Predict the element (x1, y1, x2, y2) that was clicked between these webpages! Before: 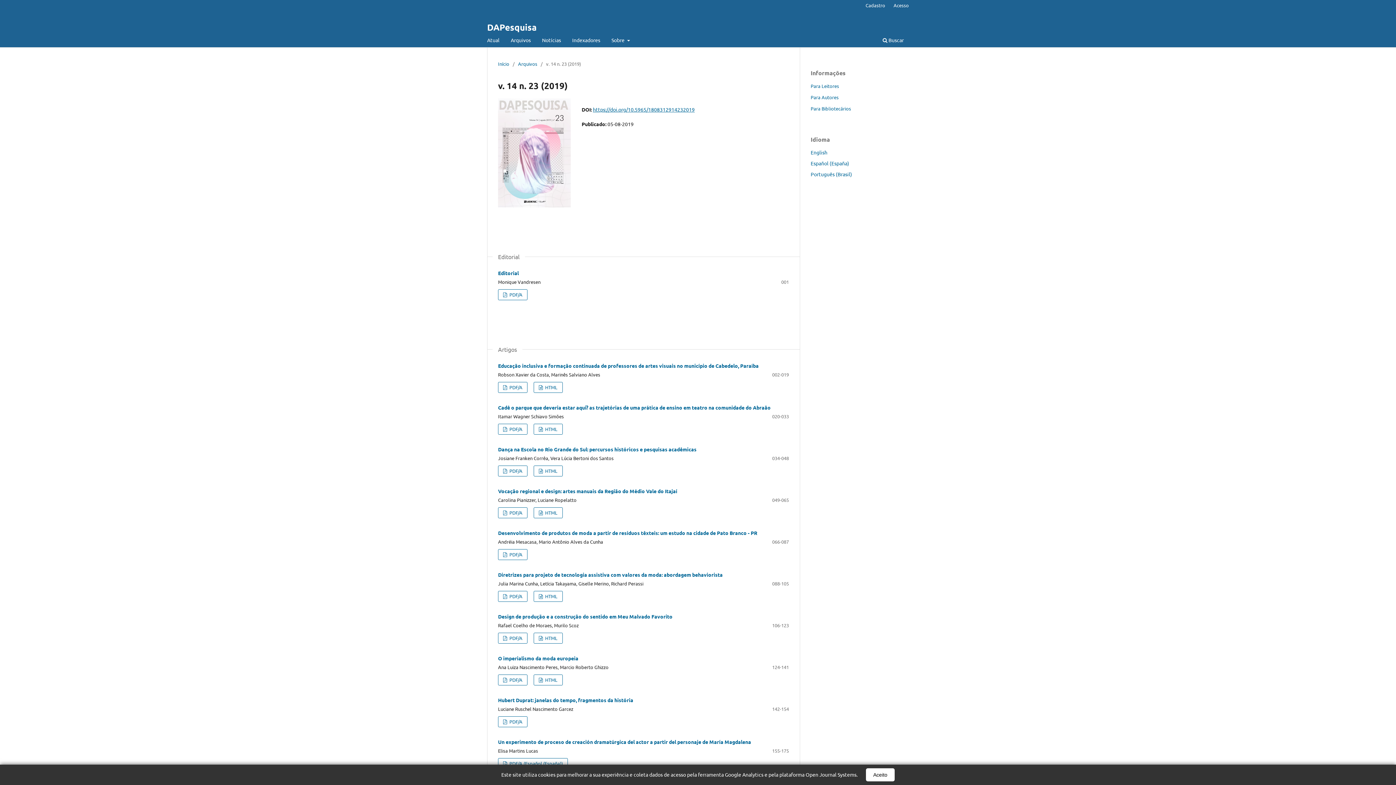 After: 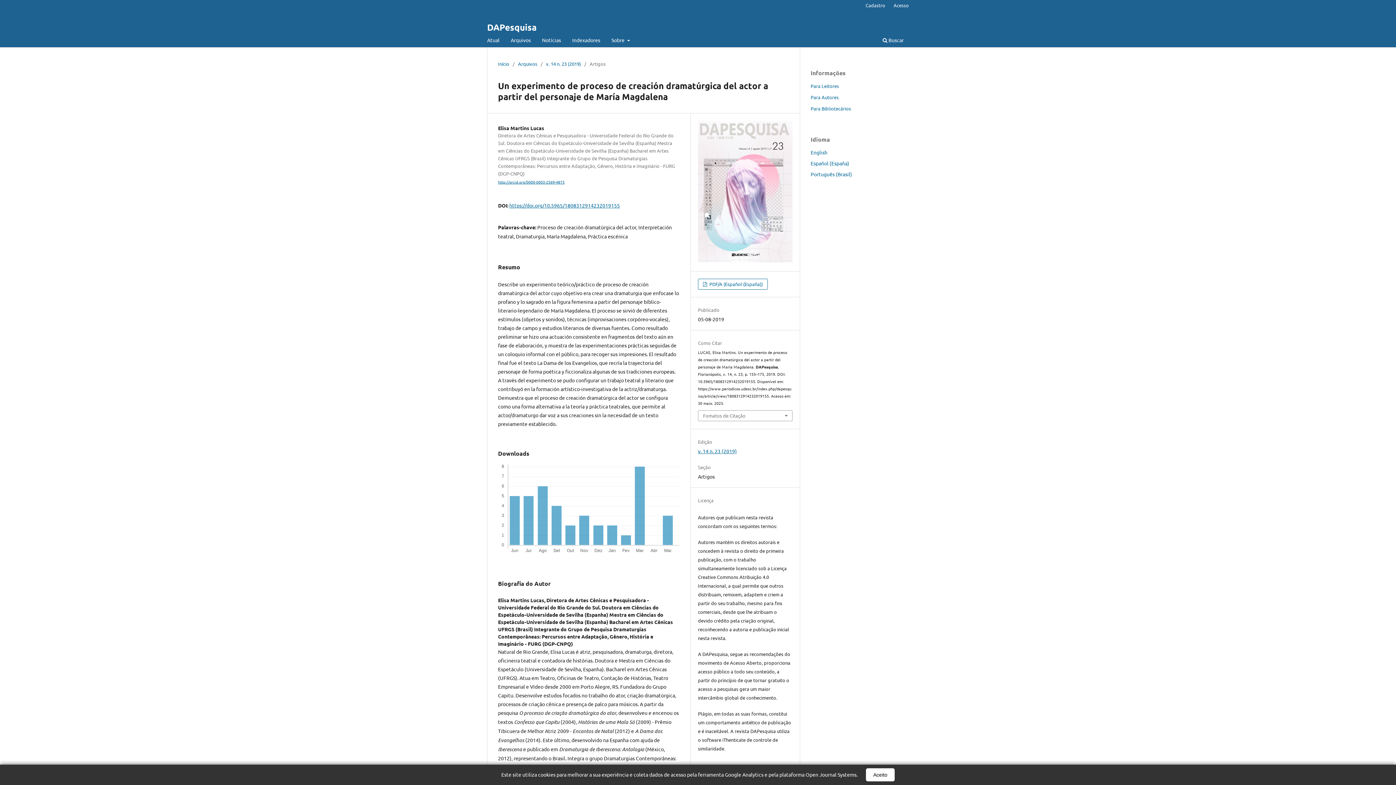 Action: label: Un experimento de proceso de creación dramatúrgica del actor a partir del personaje de María Magdalena bbox: (498, 738, 751, 745)